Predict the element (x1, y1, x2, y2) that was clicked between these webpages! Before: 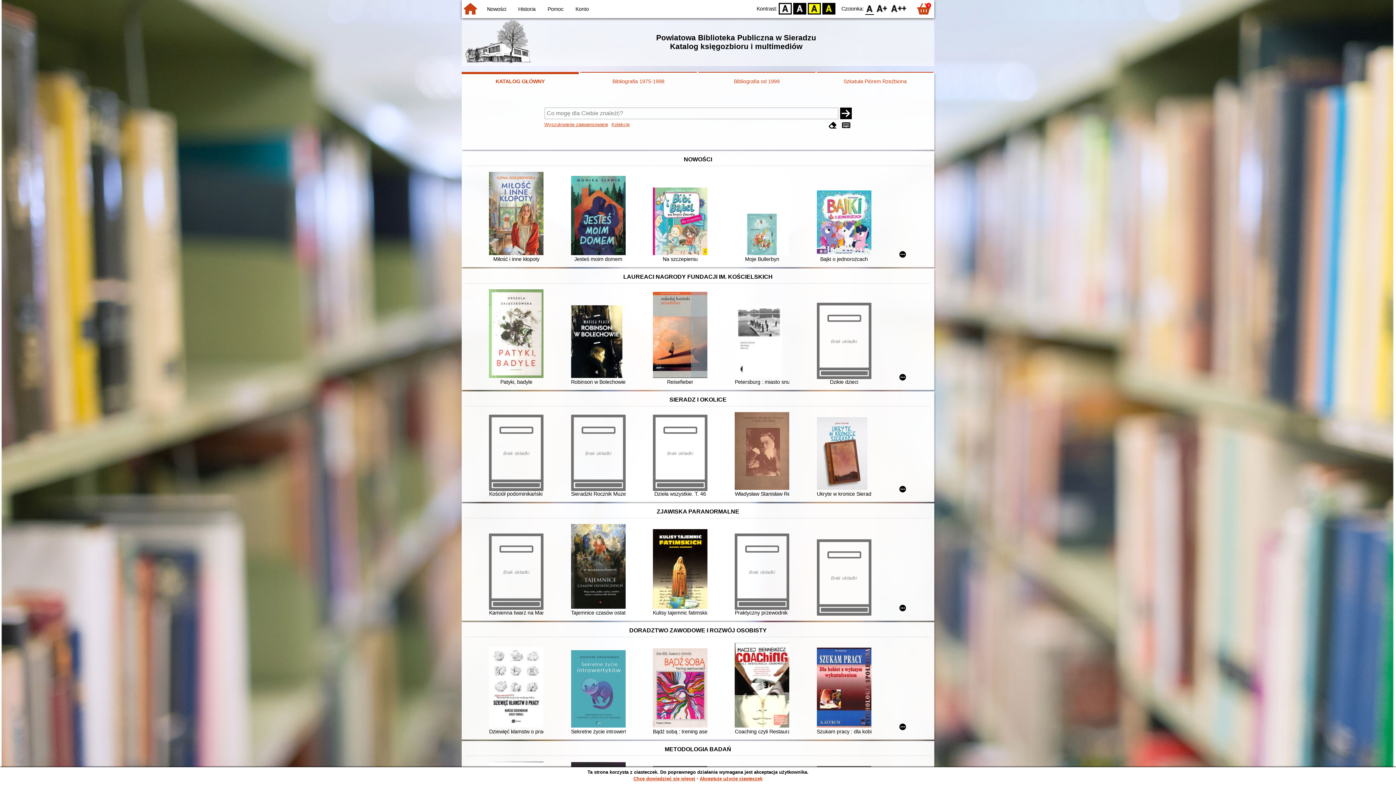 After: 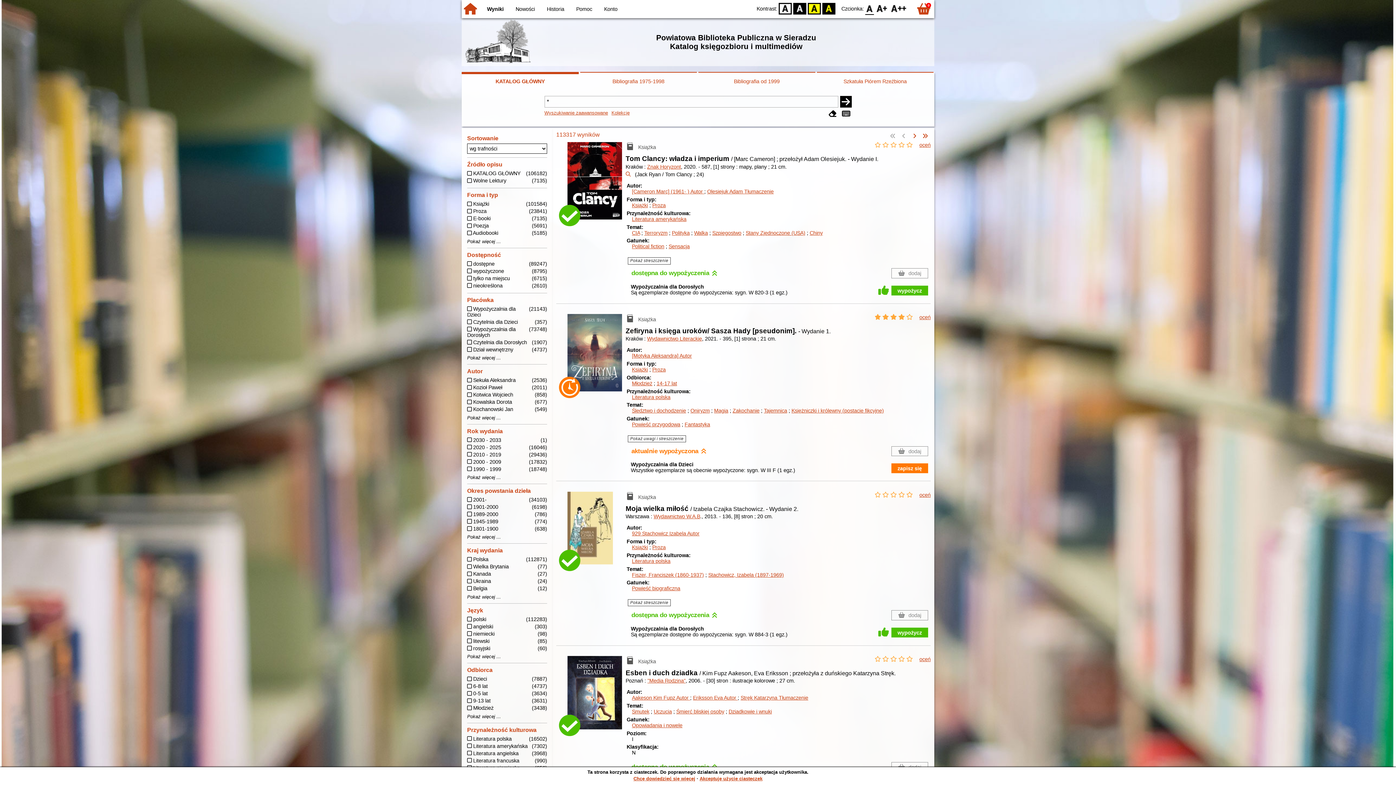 Action: bbox: (840, 107, 851, 119)